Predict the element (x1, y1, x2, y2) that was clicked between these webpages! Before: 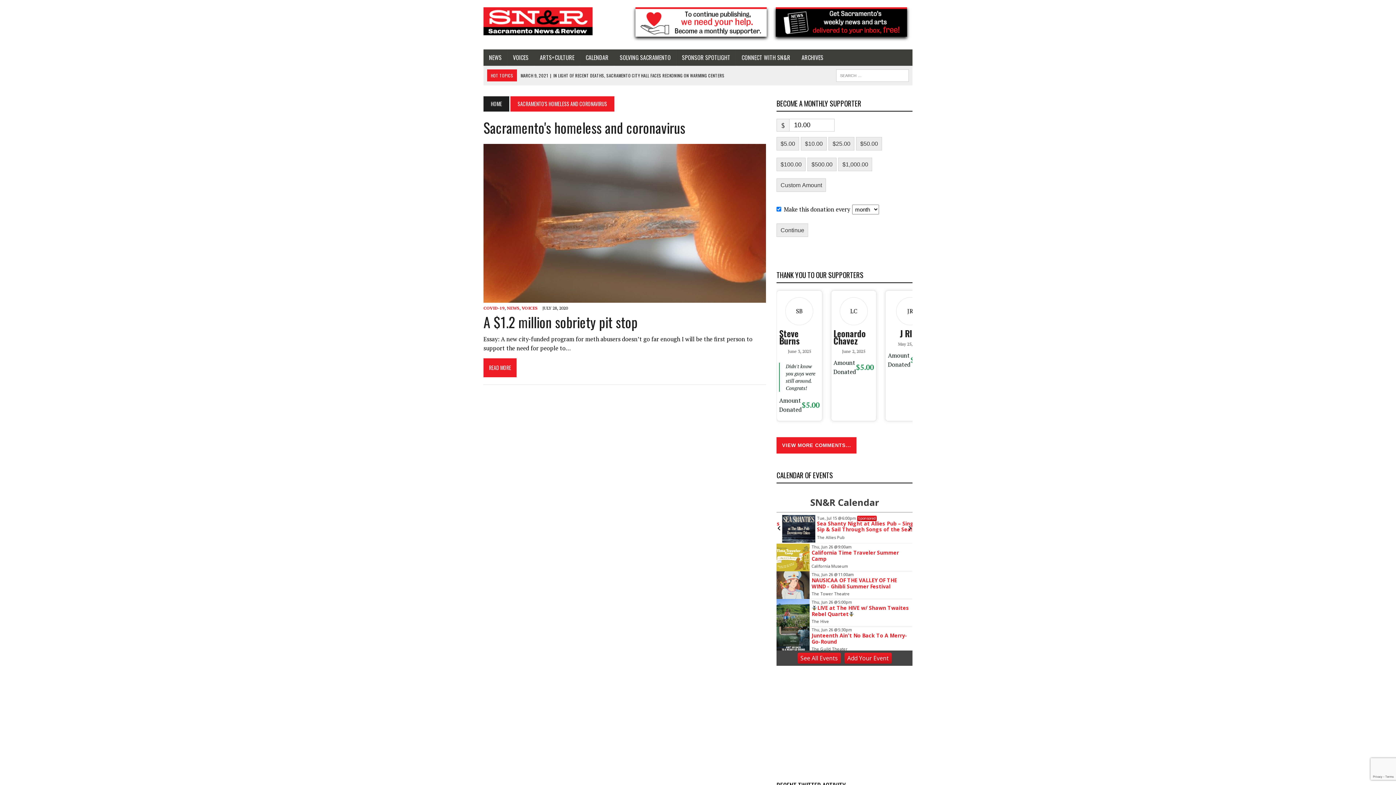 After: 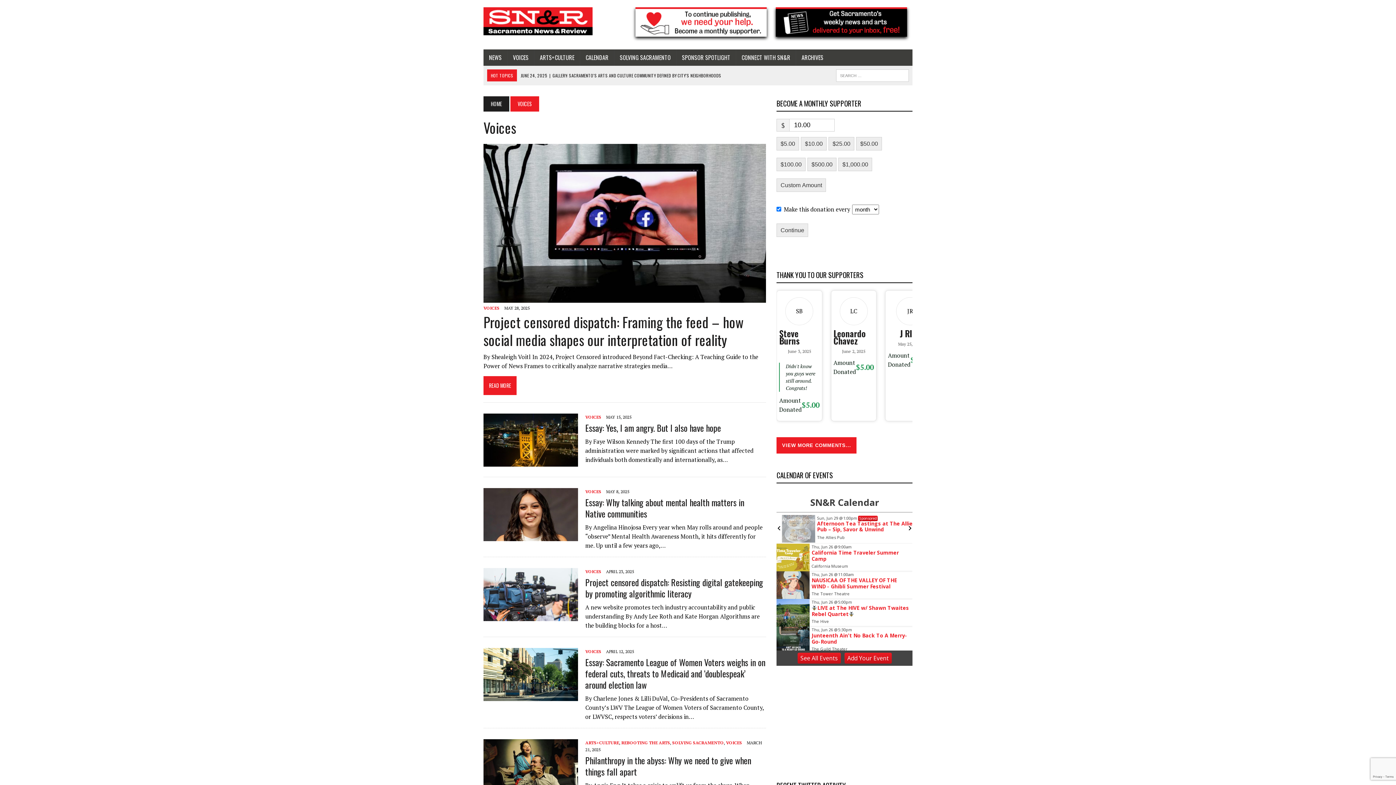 Action: label: VOICES bbox: (507, 49, 534, 65)